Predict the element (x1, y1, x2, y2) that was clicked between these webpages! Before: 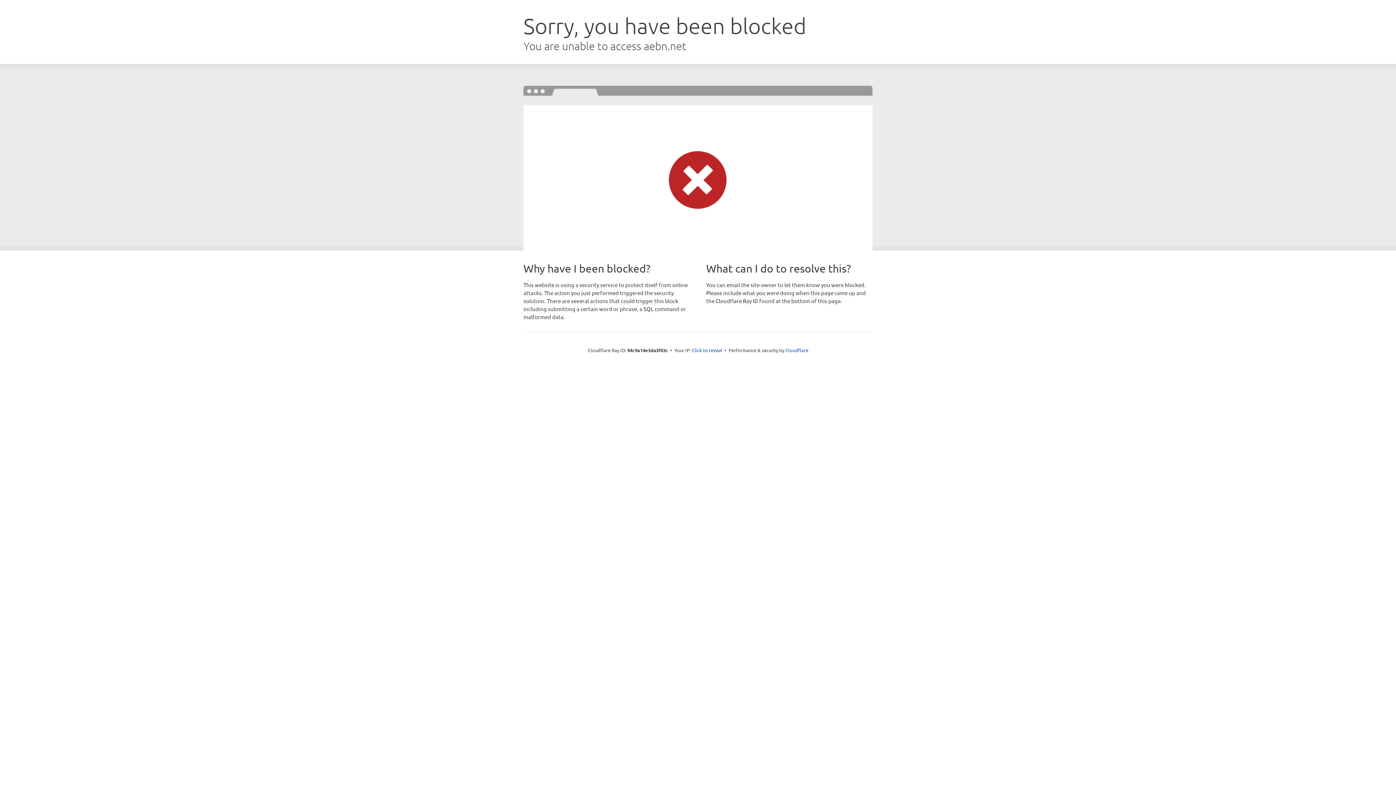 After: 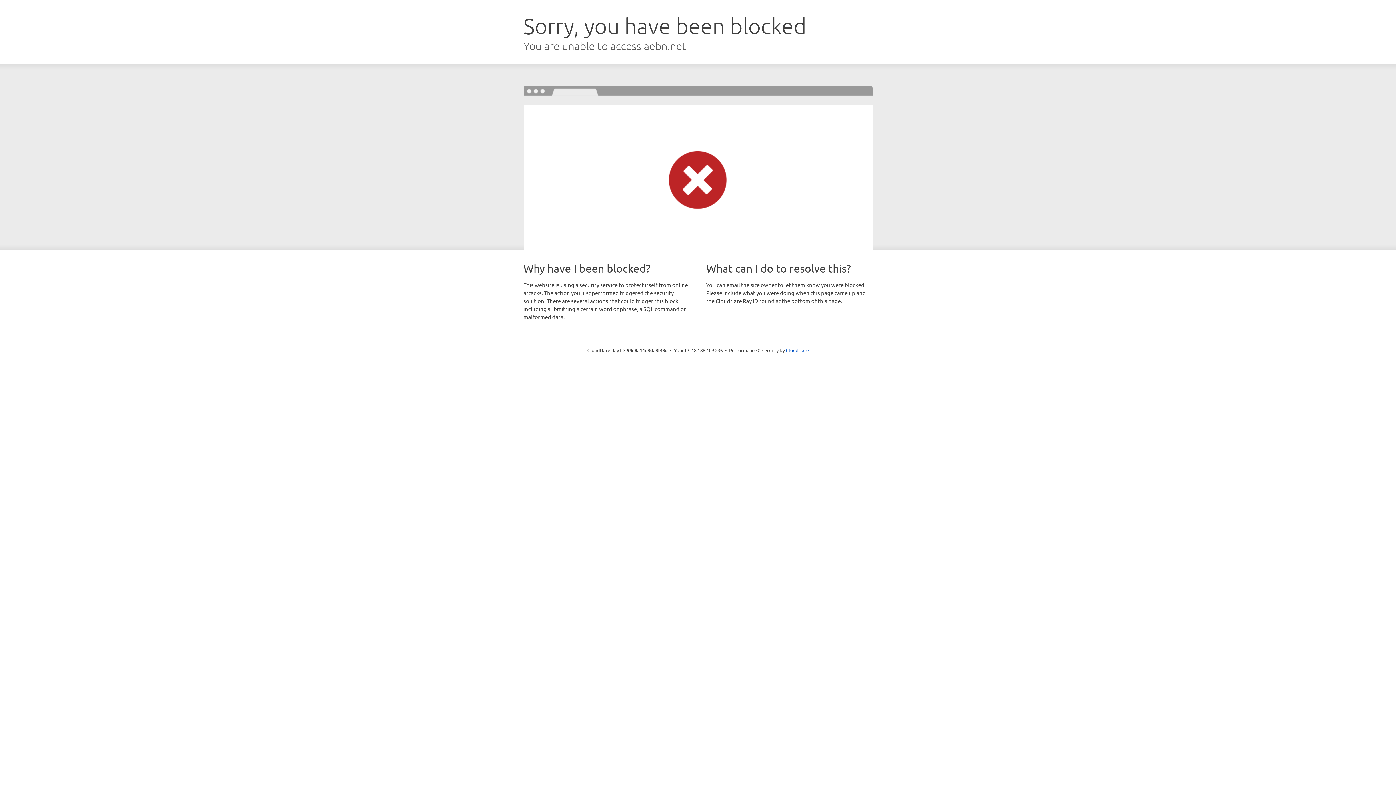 Action: bbox: (692, 346, 722, 353) label: Click to reveal